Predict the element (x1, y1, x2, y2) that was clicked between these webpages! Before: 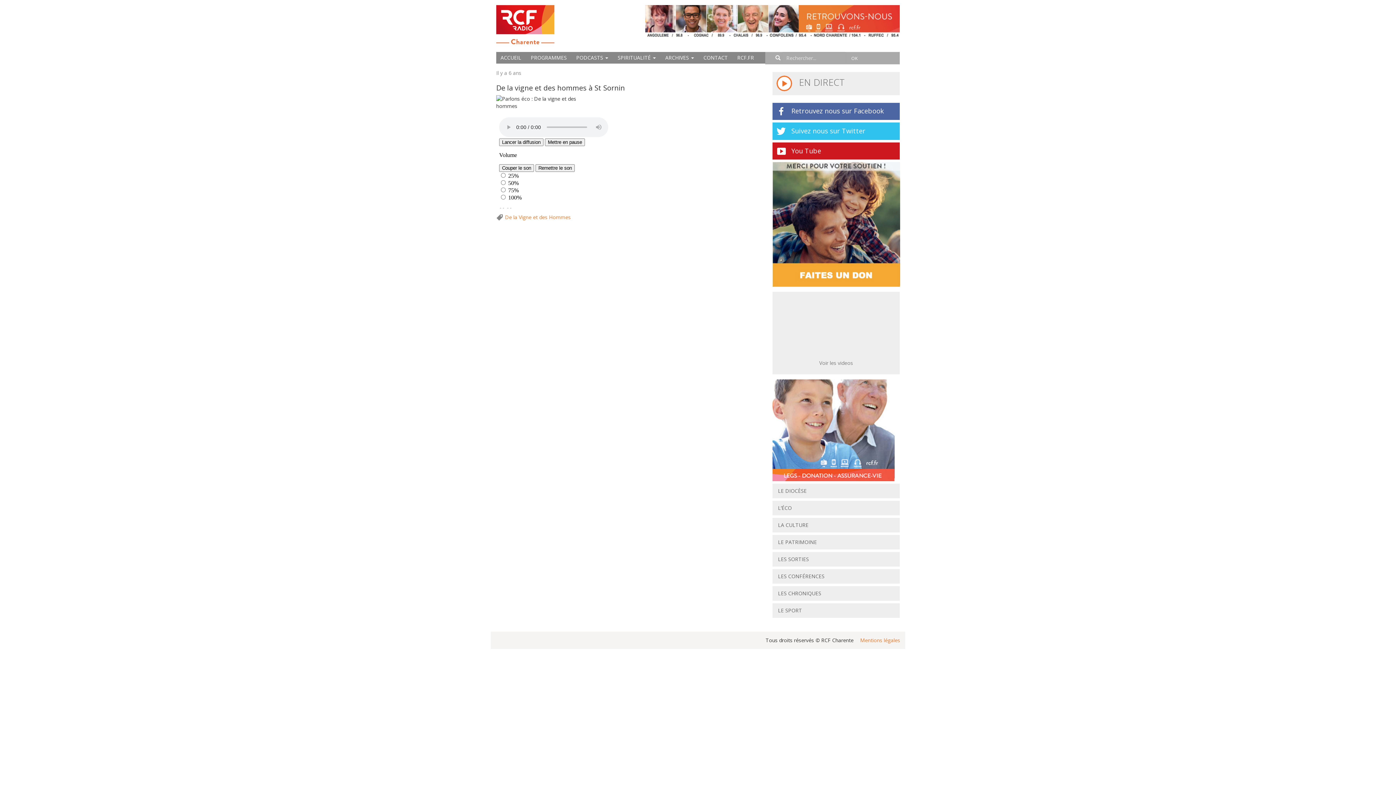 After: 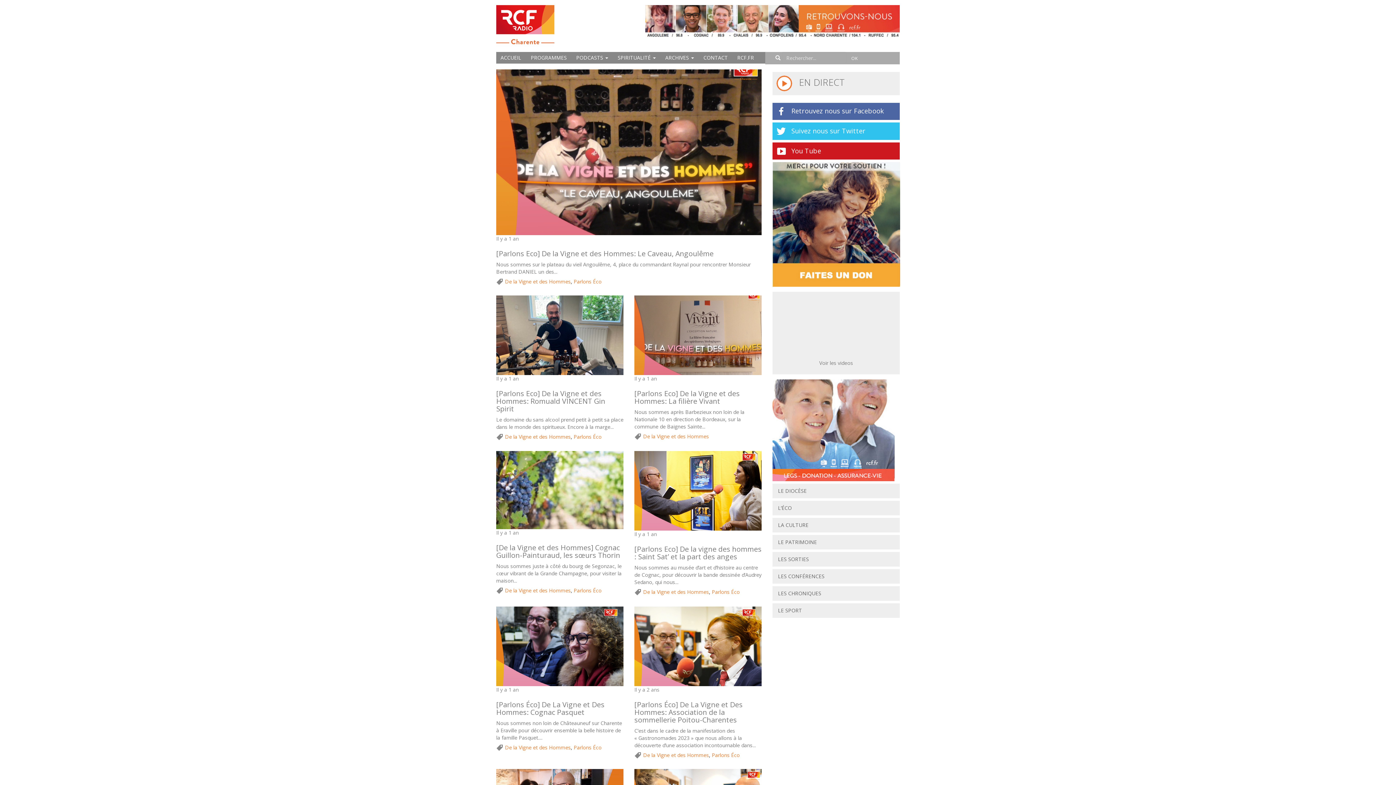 Action: label: De la Vigne et des Hommes bbox: (505, 213, 570, 220)